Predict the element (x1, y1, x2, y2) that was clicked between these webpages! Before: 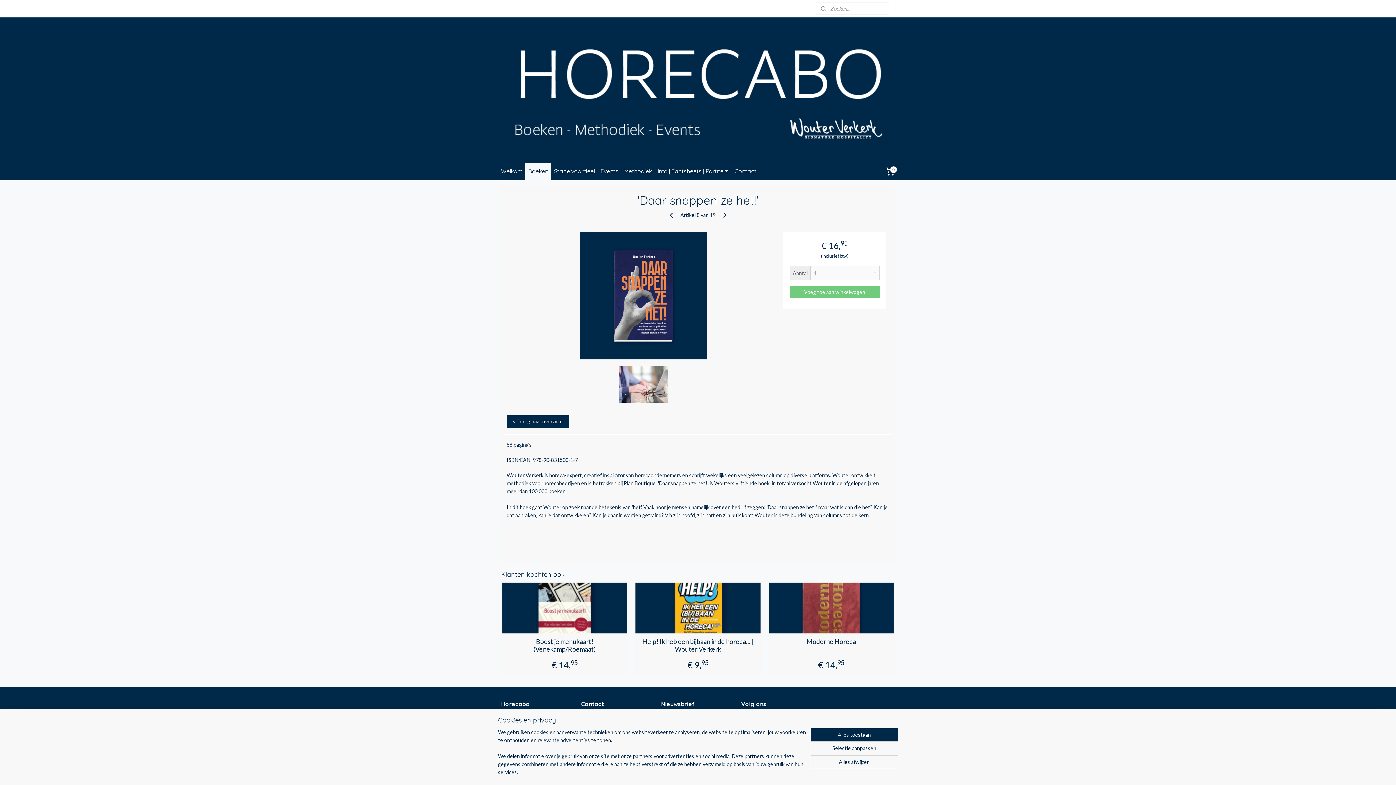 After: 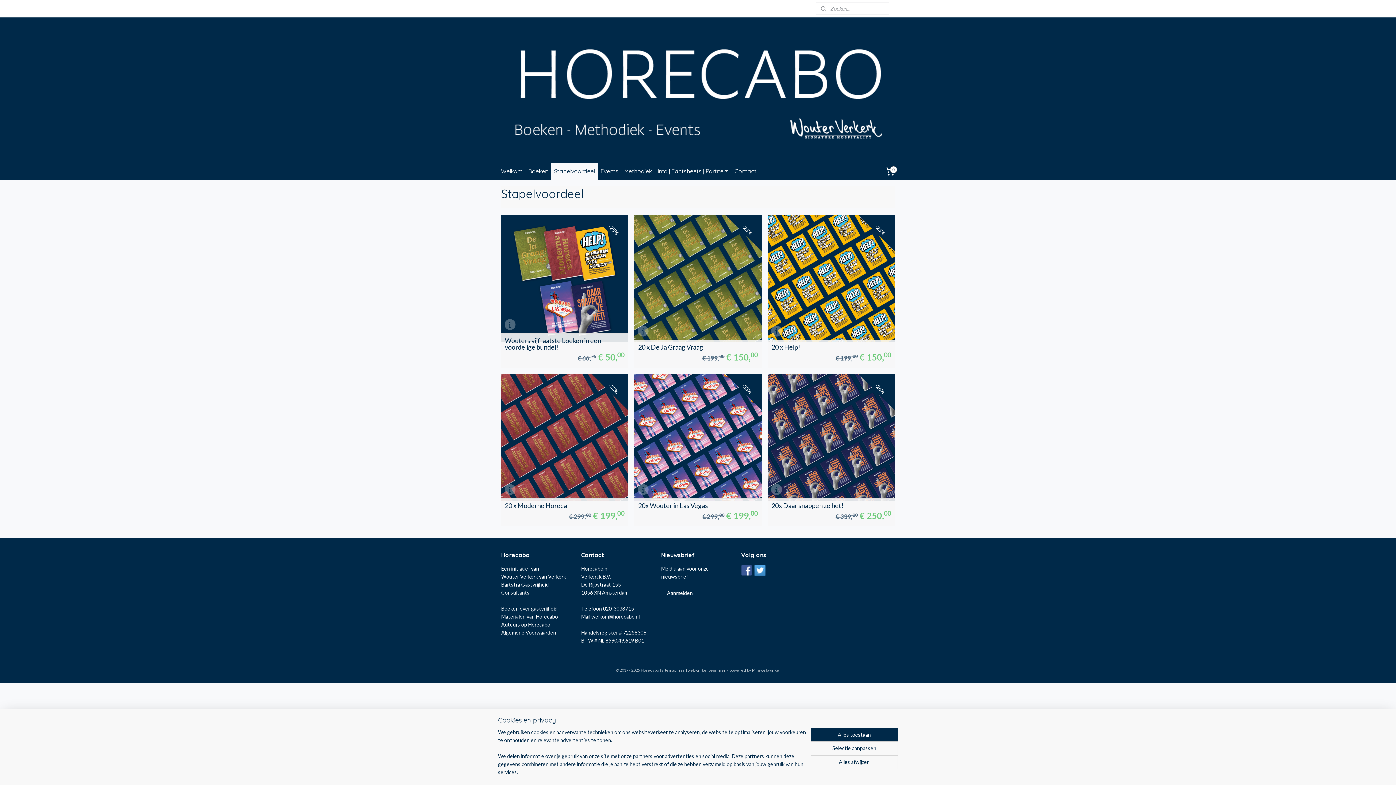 Action: label: Stapelvoordeel bbox: (551, 162, 597, 180)